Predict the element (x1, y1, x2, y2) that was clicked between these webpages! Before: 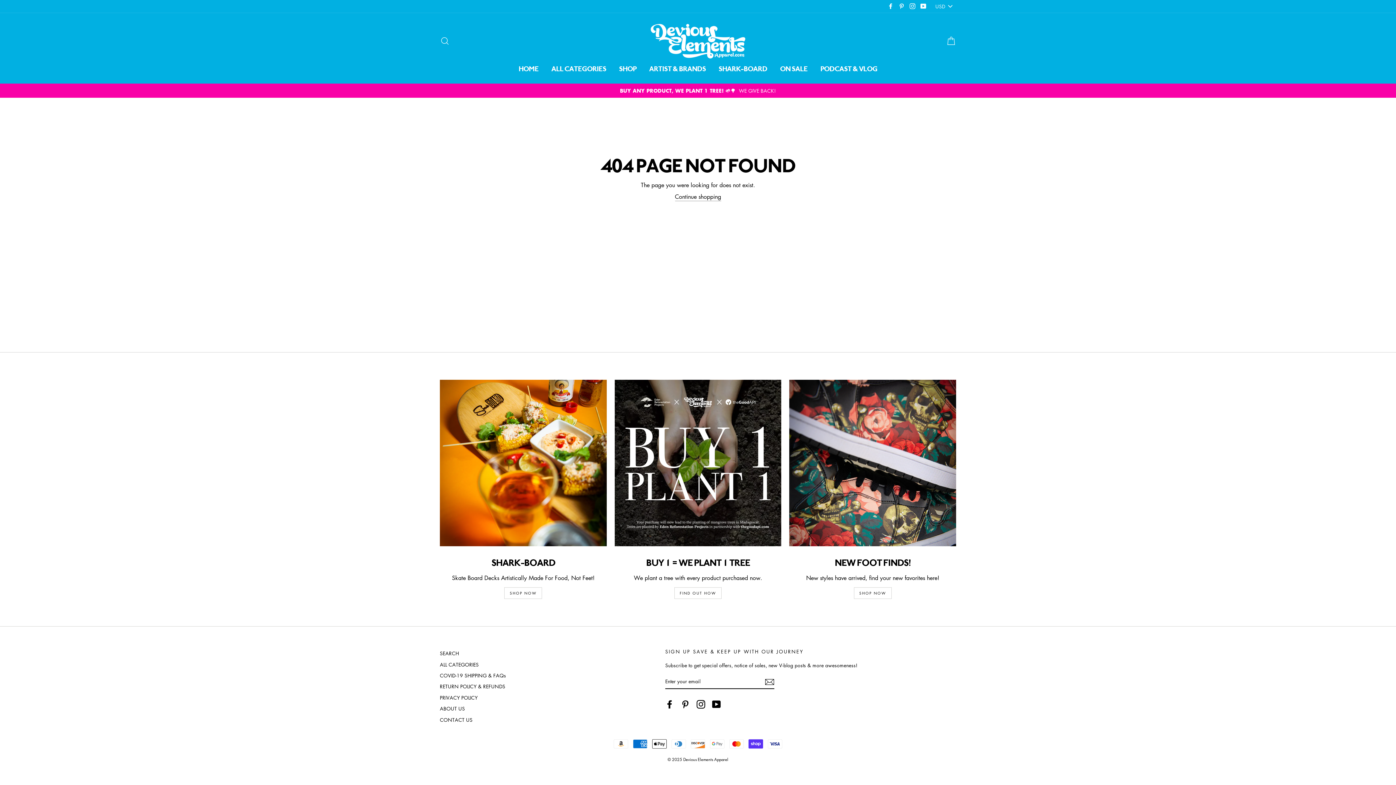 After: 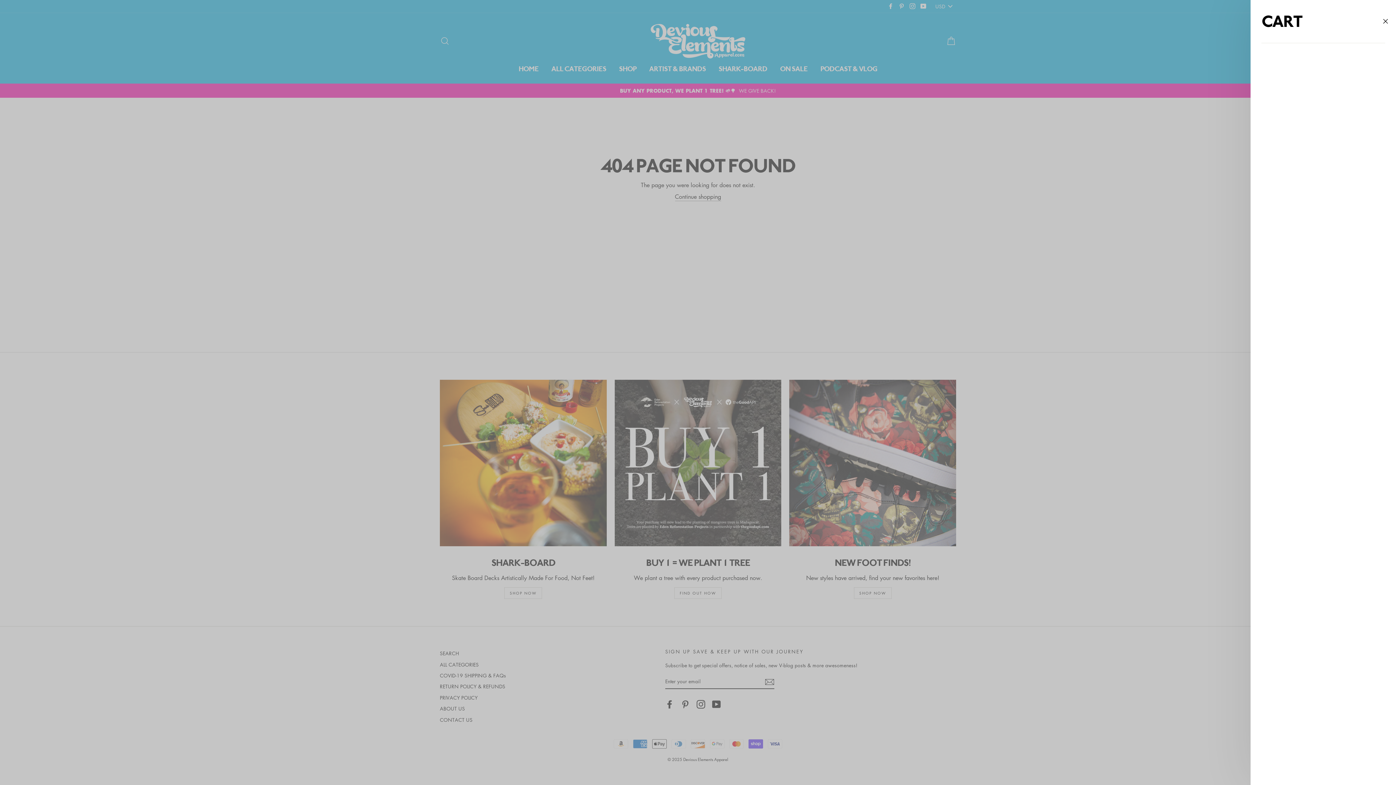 Action: bbox: (941, 33, 960, 49) label: CART